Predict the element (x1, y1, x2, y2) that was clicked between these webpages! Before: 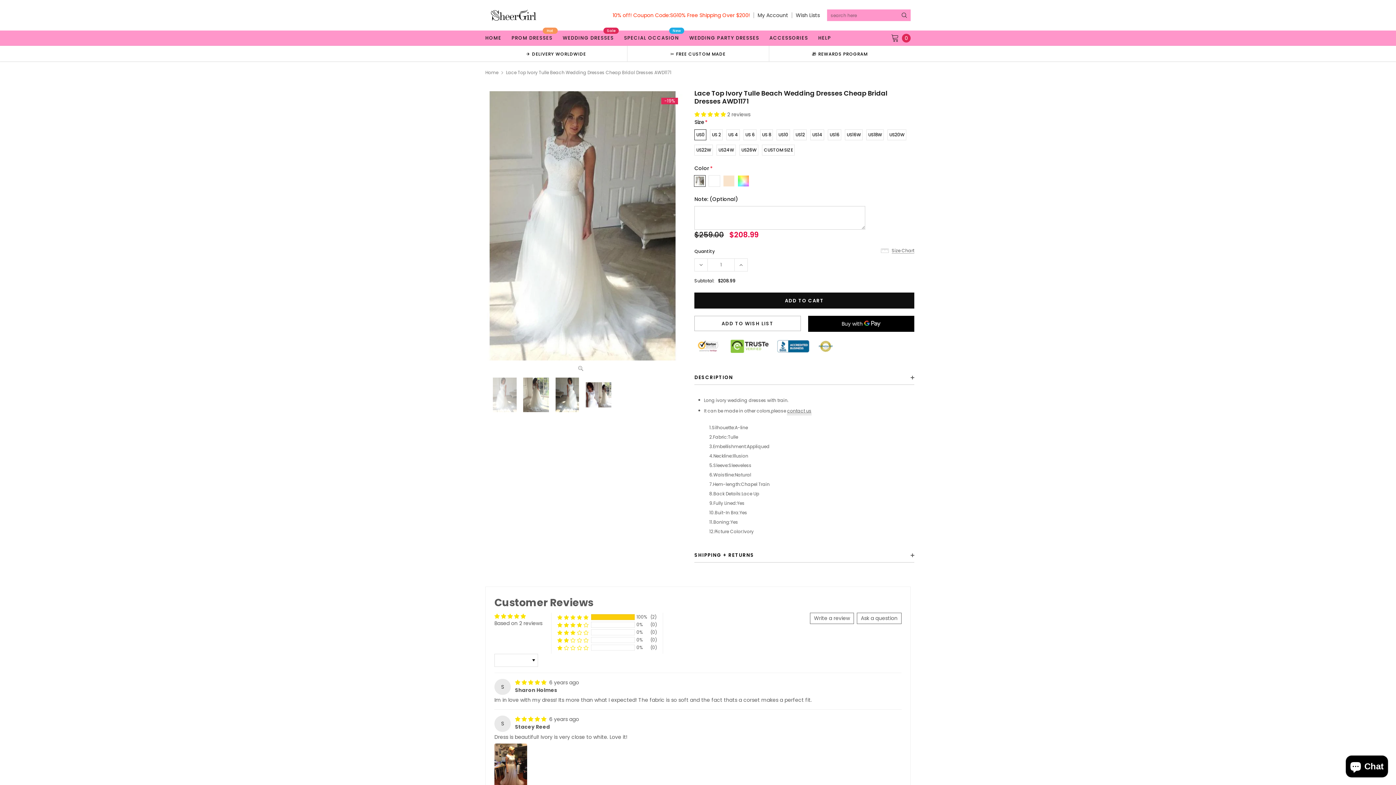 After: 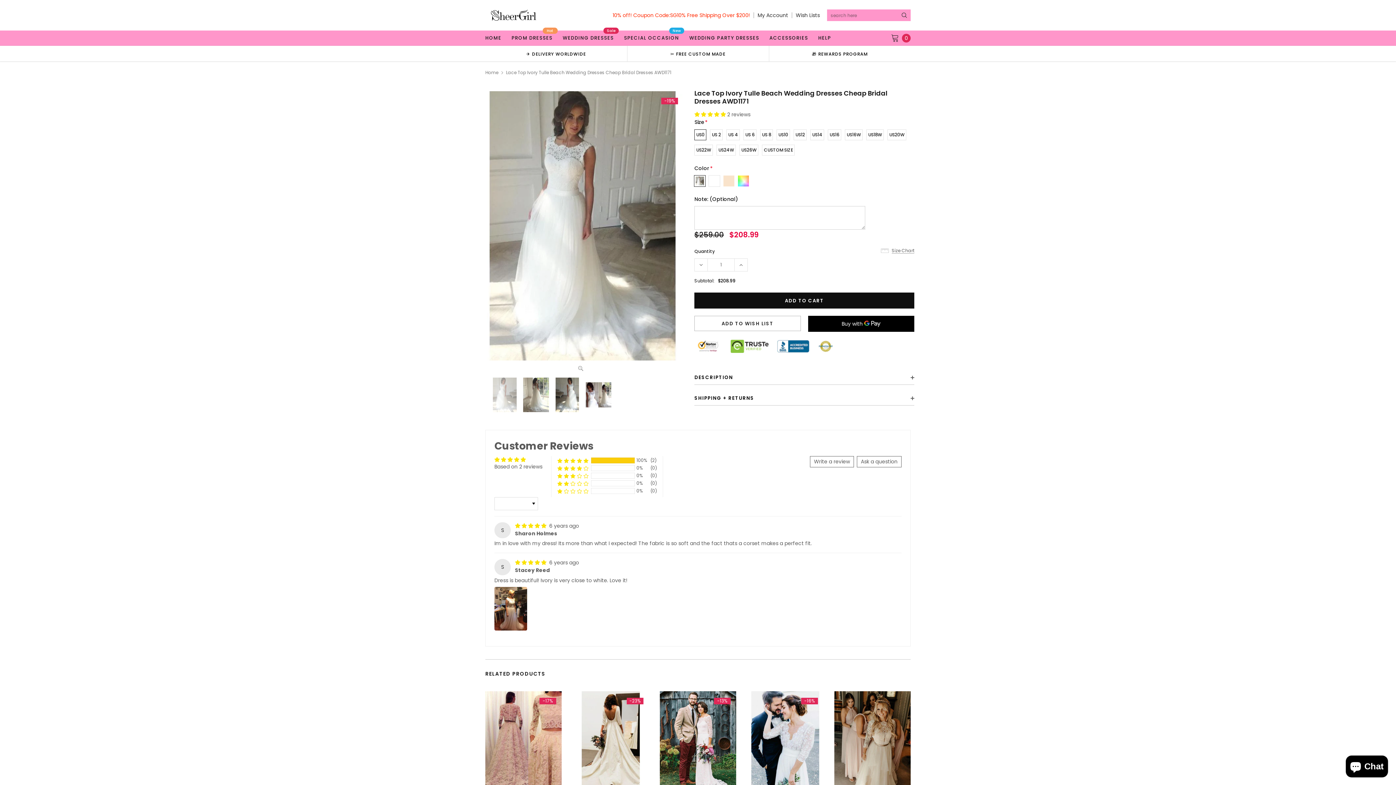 Action: bbox: (694, 369, 914, 384) label: DESCRIPTION